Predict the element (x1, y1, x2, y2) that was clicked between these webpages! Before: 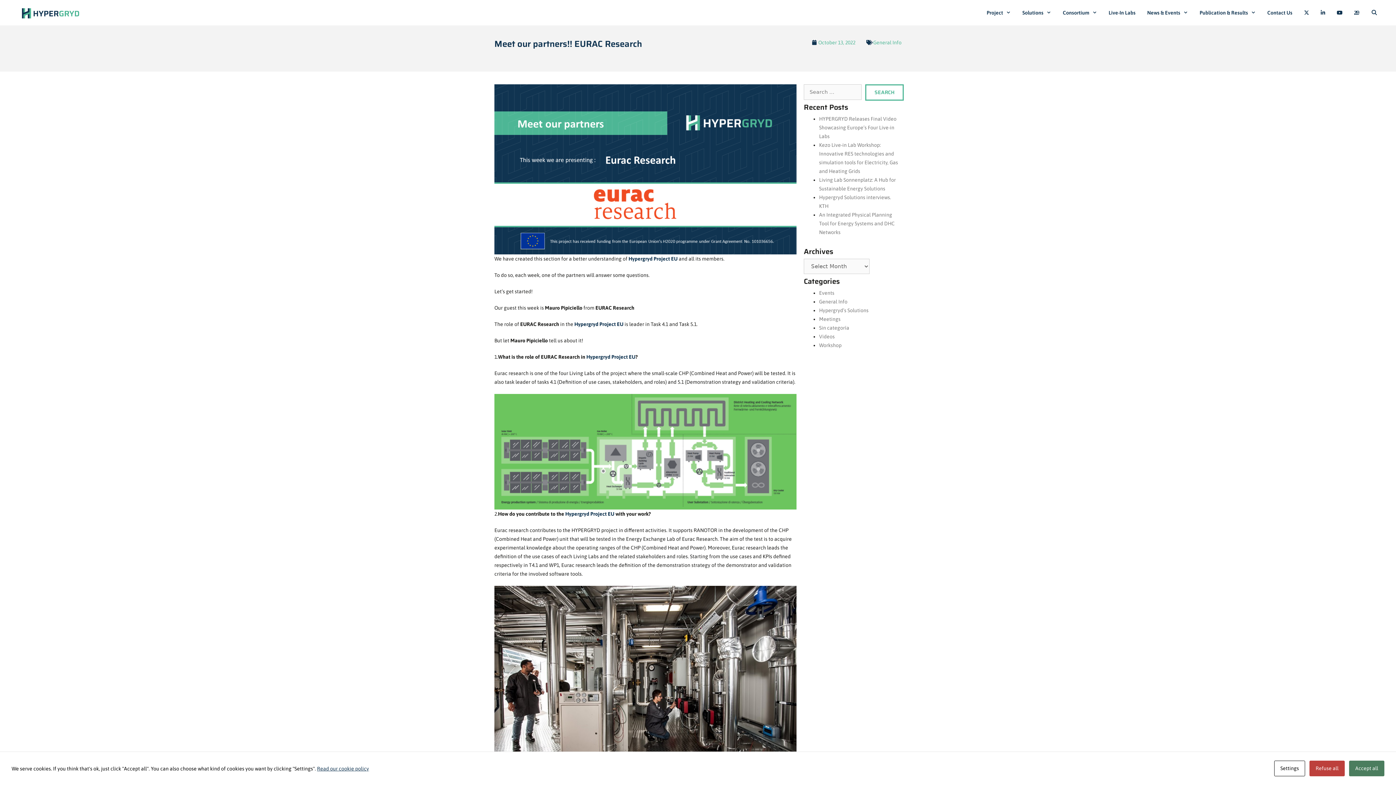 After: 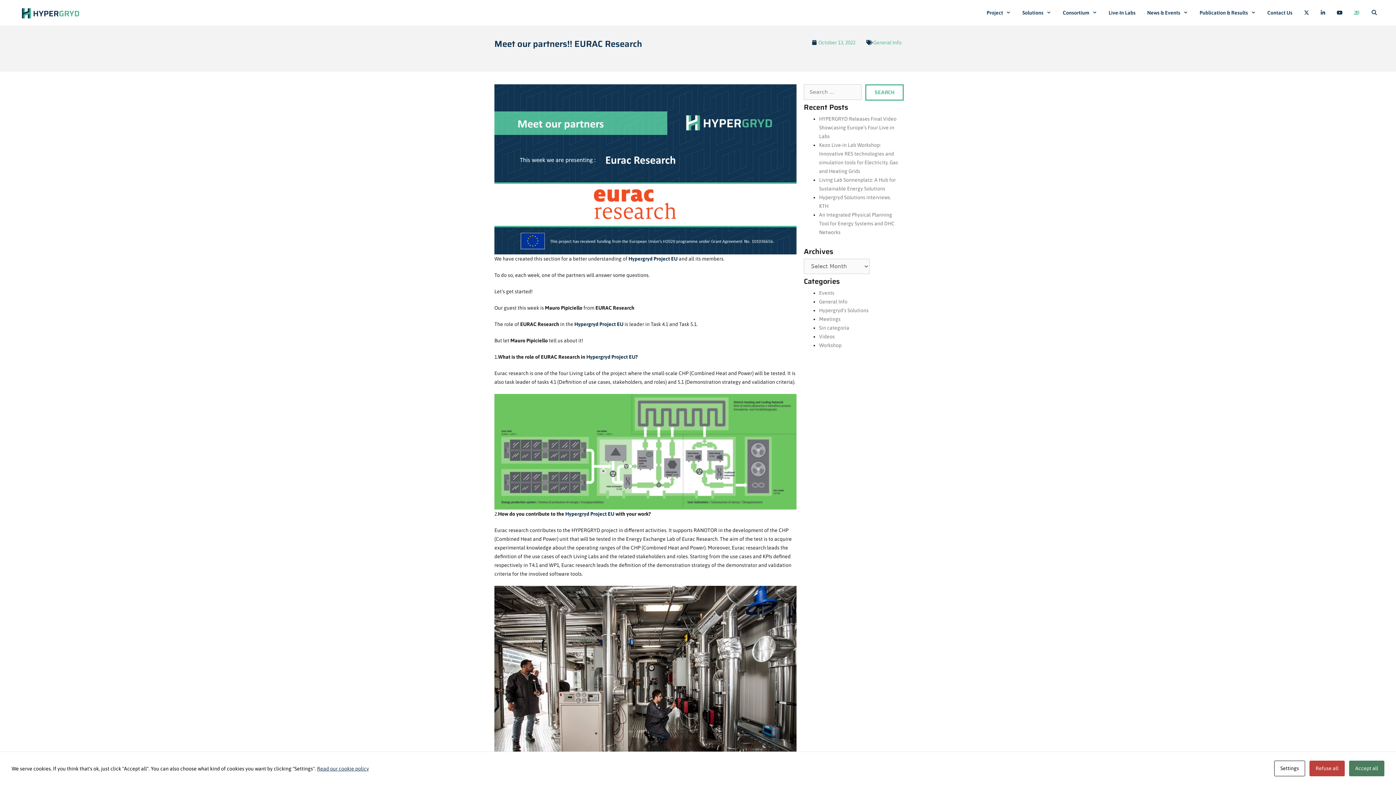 Action: bbox: (1348, 0, 1365, 25)